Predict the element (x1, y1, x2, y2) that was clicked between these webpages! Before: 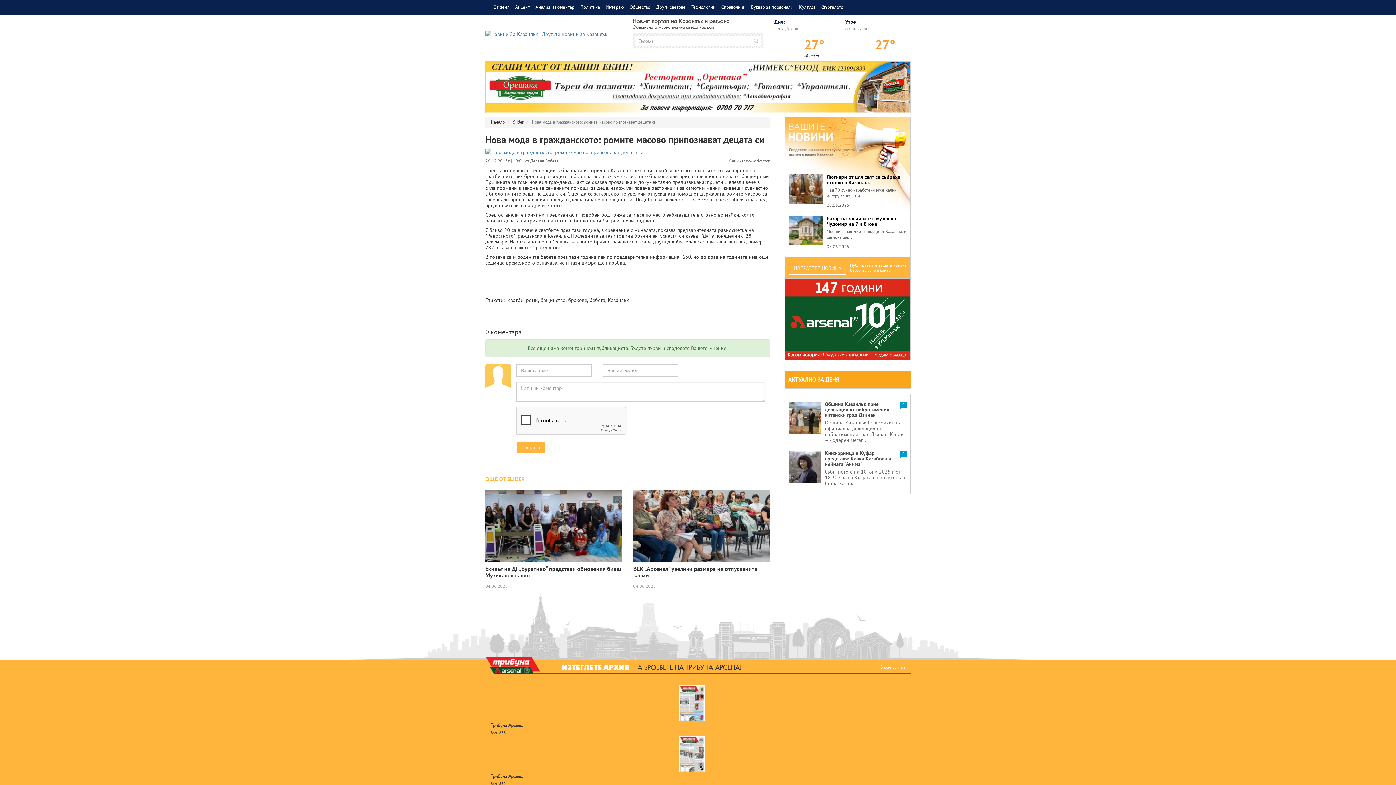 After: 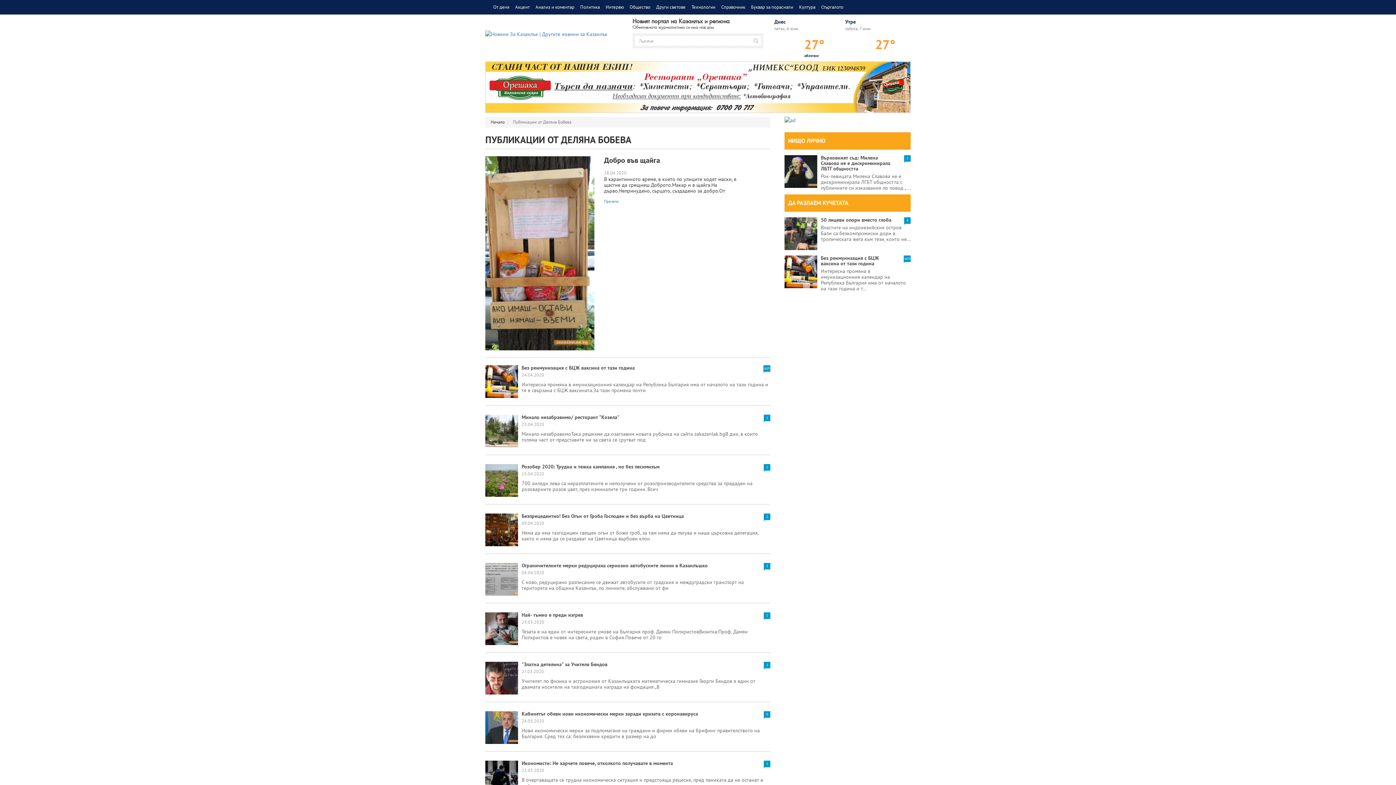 Action: bbox: (530, 158, 558, 163) label: Деляна Бобева